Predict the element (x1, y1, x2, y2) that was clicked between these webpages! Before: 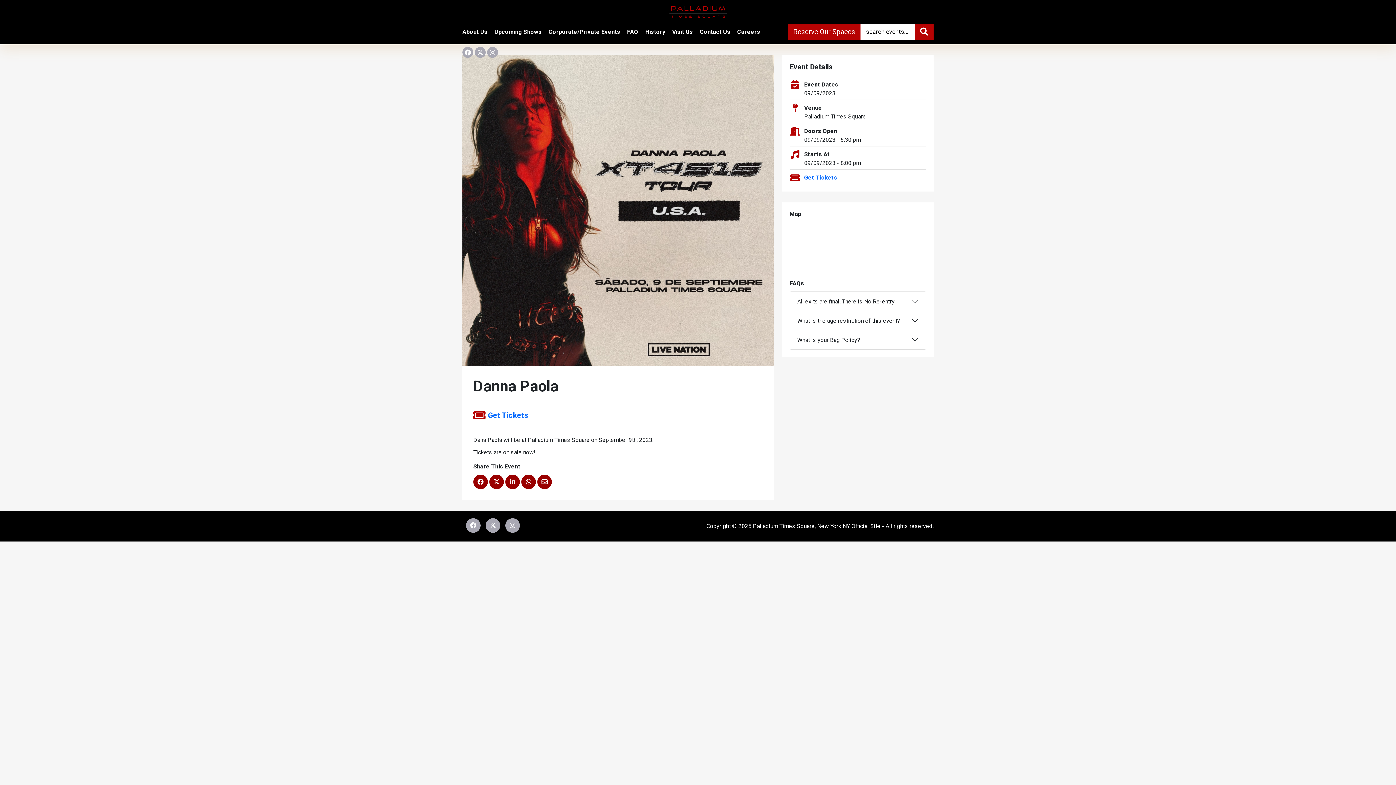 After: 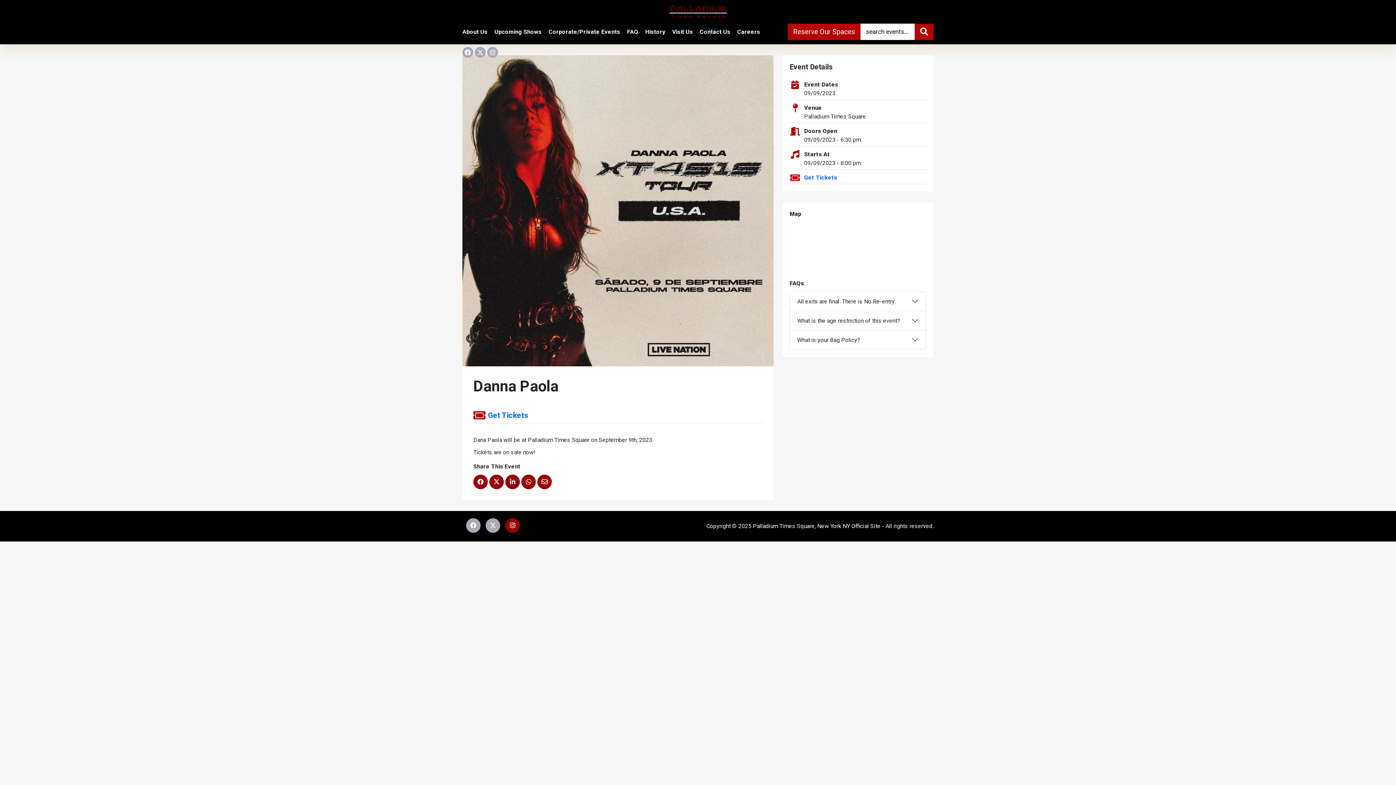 Action: bbox: (505, 518, 520, 533)